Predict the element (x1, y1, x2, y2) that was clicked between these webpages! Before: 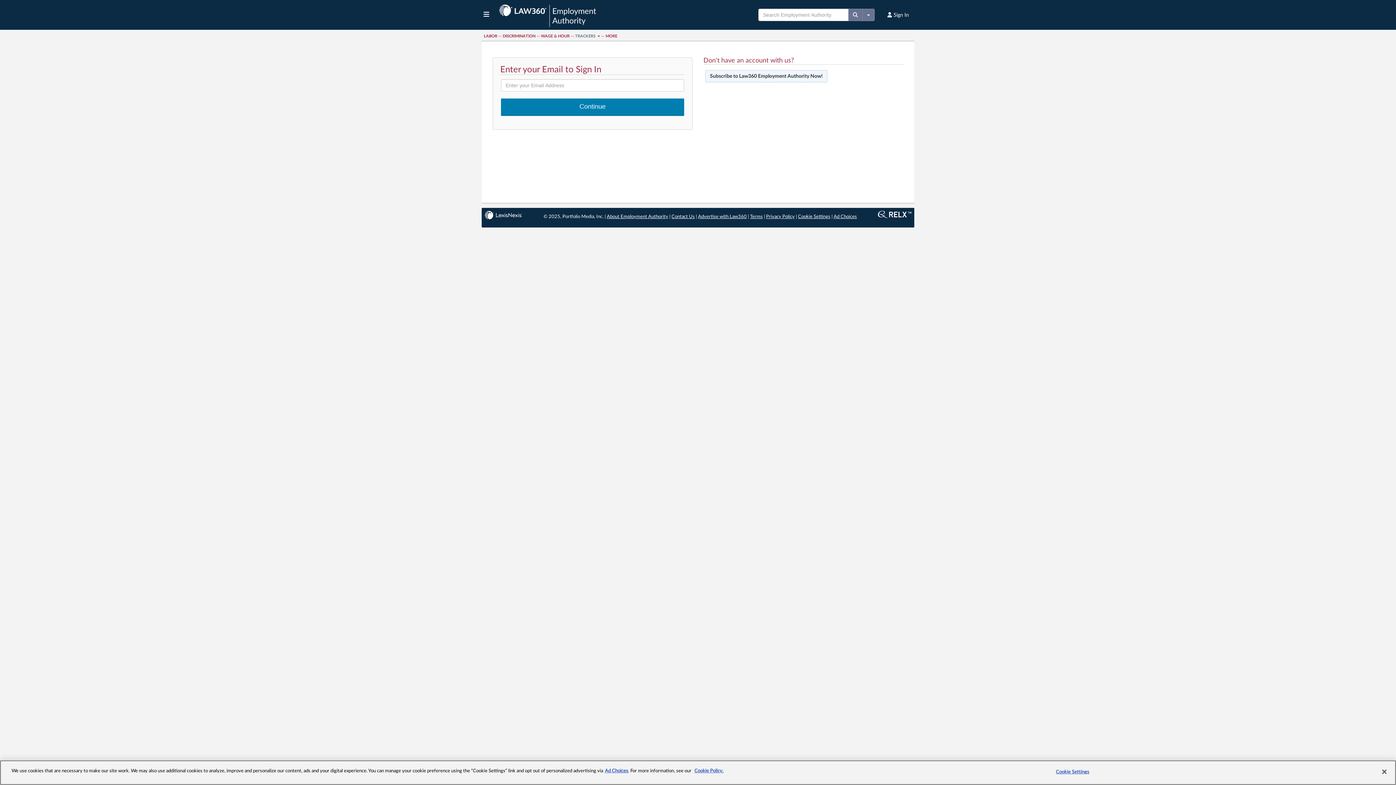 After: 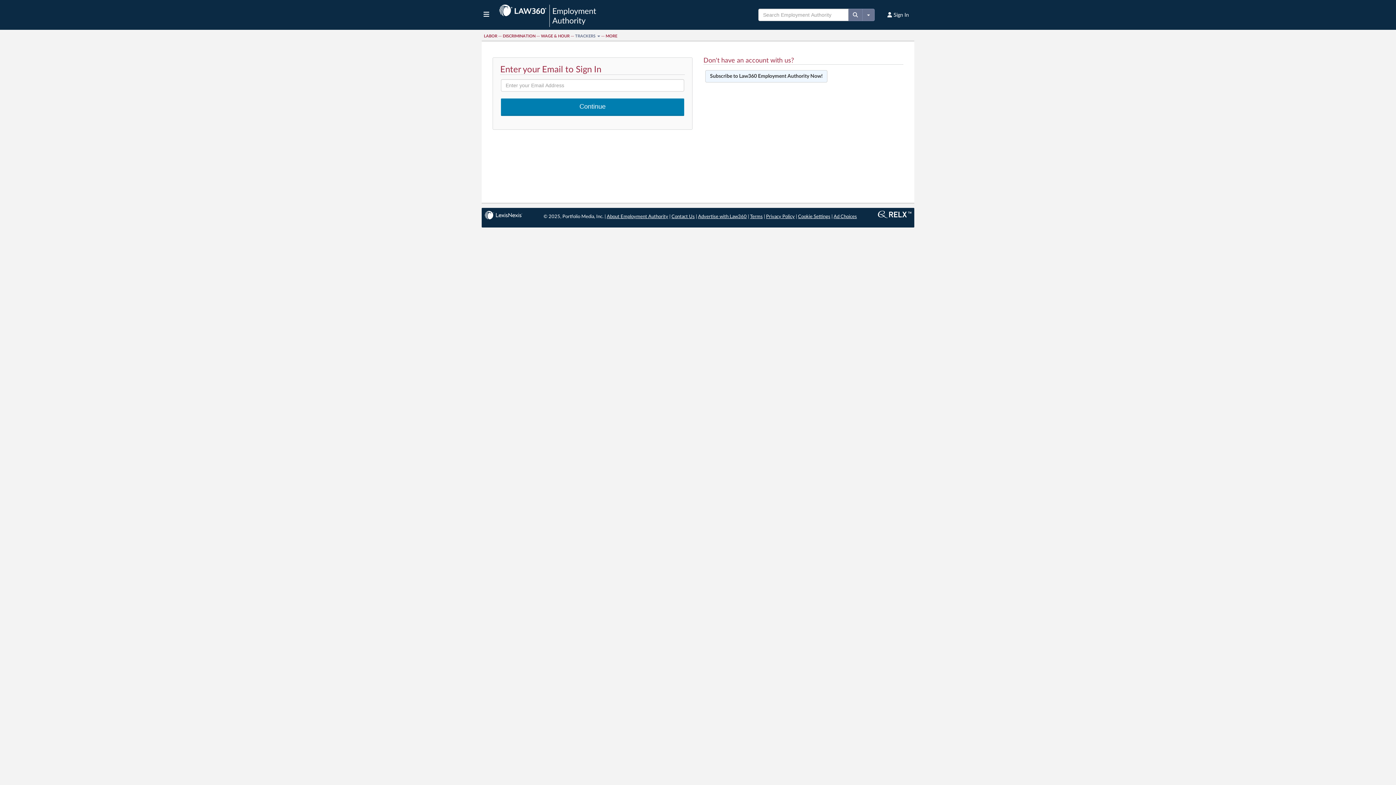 Action: bbox: (833, 214, 857, 219) label: Ad Choices